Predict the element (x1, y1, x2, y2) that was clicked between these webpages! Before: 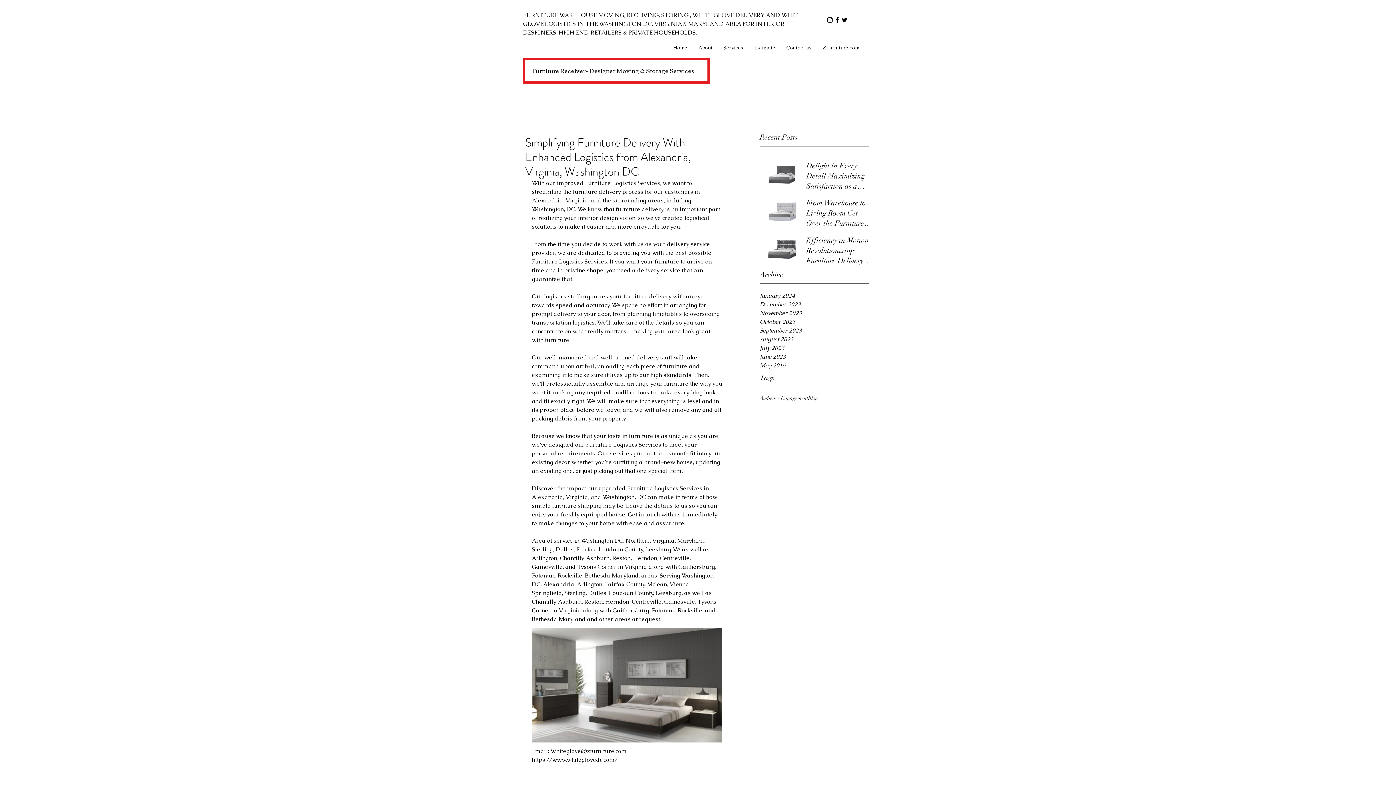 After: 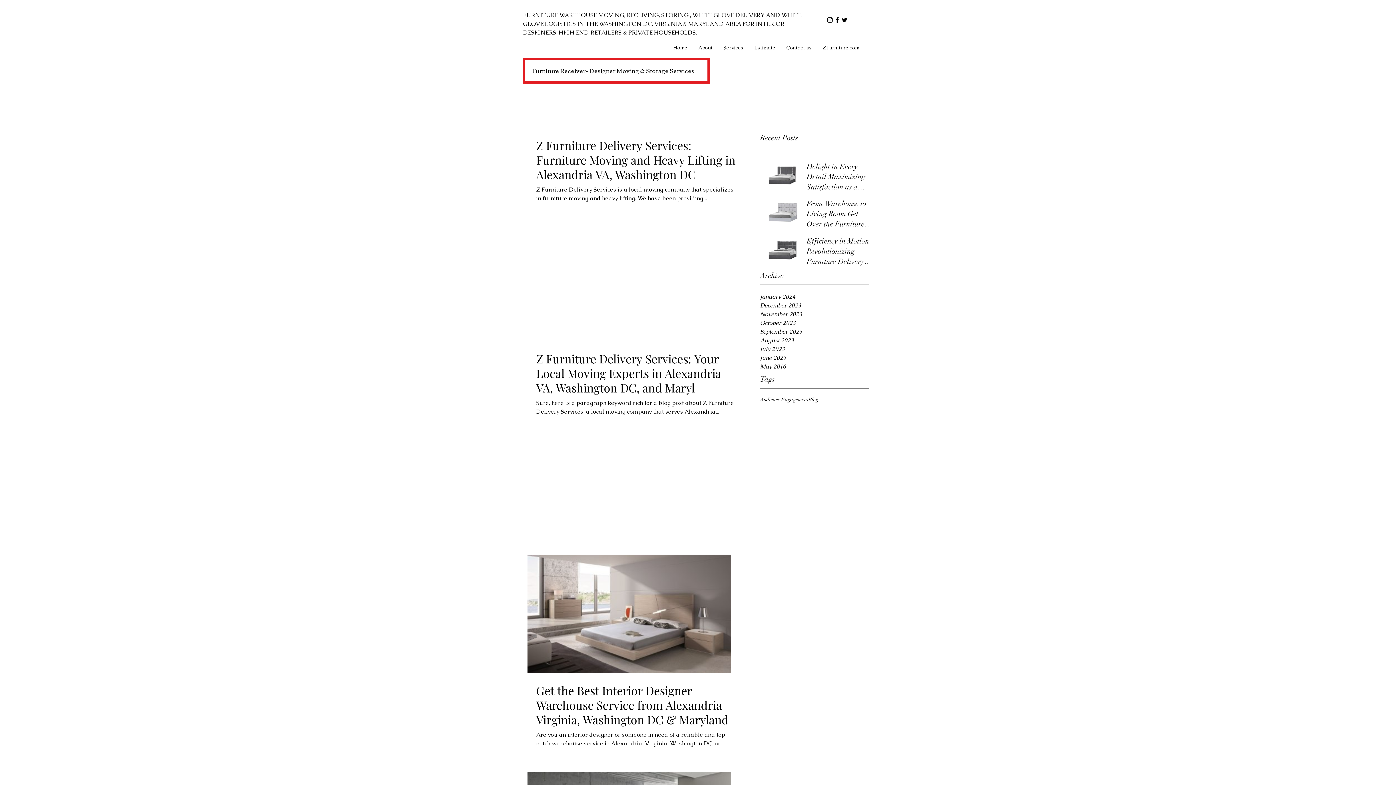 Action: bbox: (760, 352, 869, 361) label: June 2023